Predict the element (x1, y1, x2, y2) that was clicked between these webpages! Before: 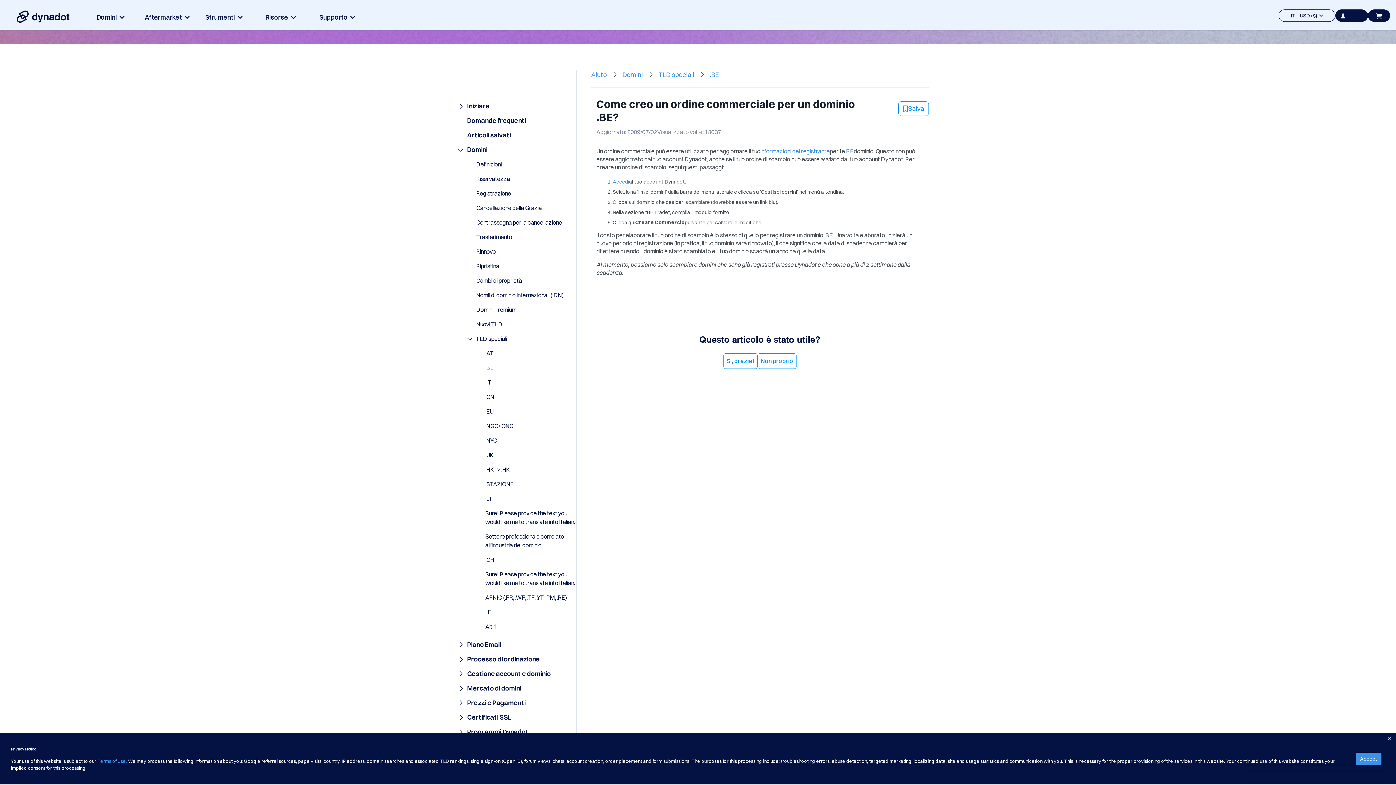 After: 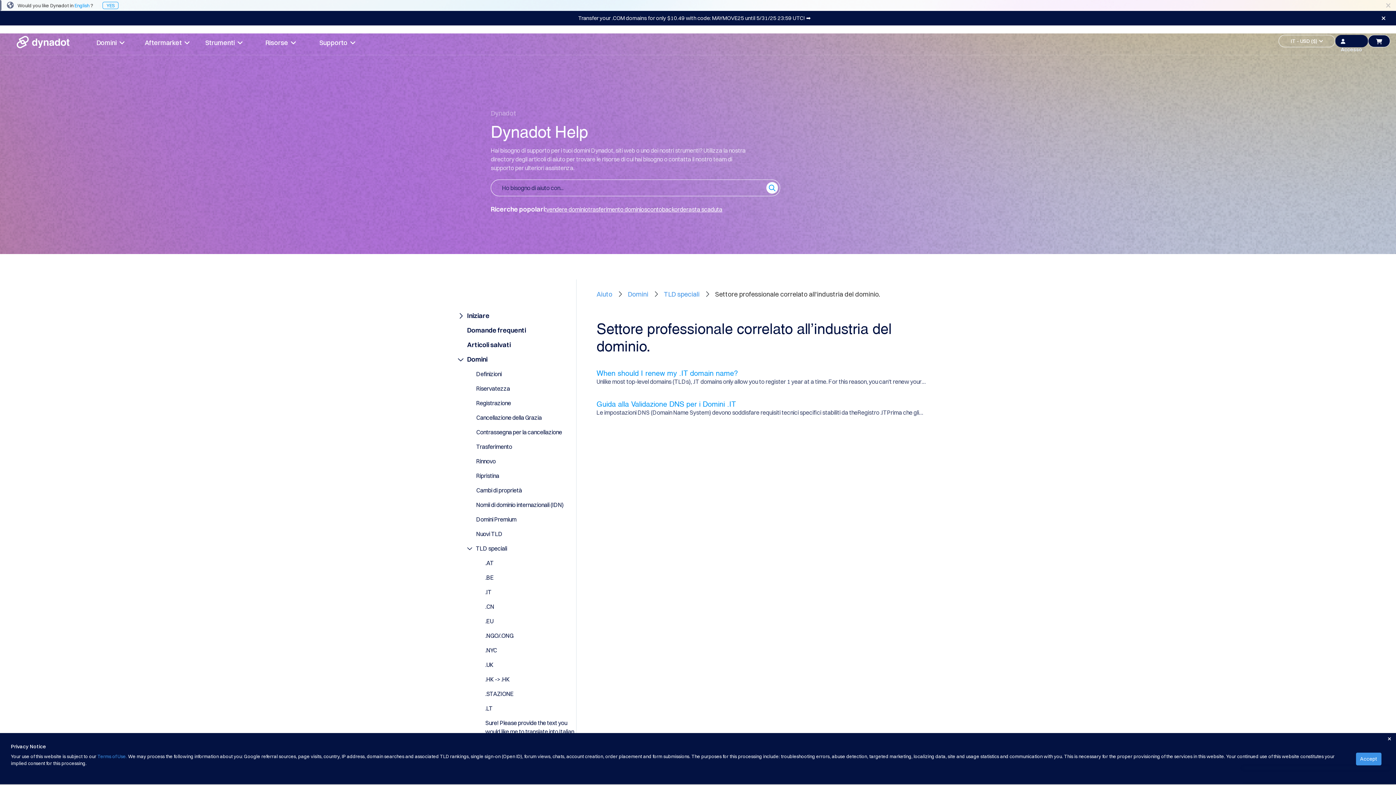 Action: bbox: (485, 532, 576, 549) label: Settore professionale correlato all'industria del dominio.